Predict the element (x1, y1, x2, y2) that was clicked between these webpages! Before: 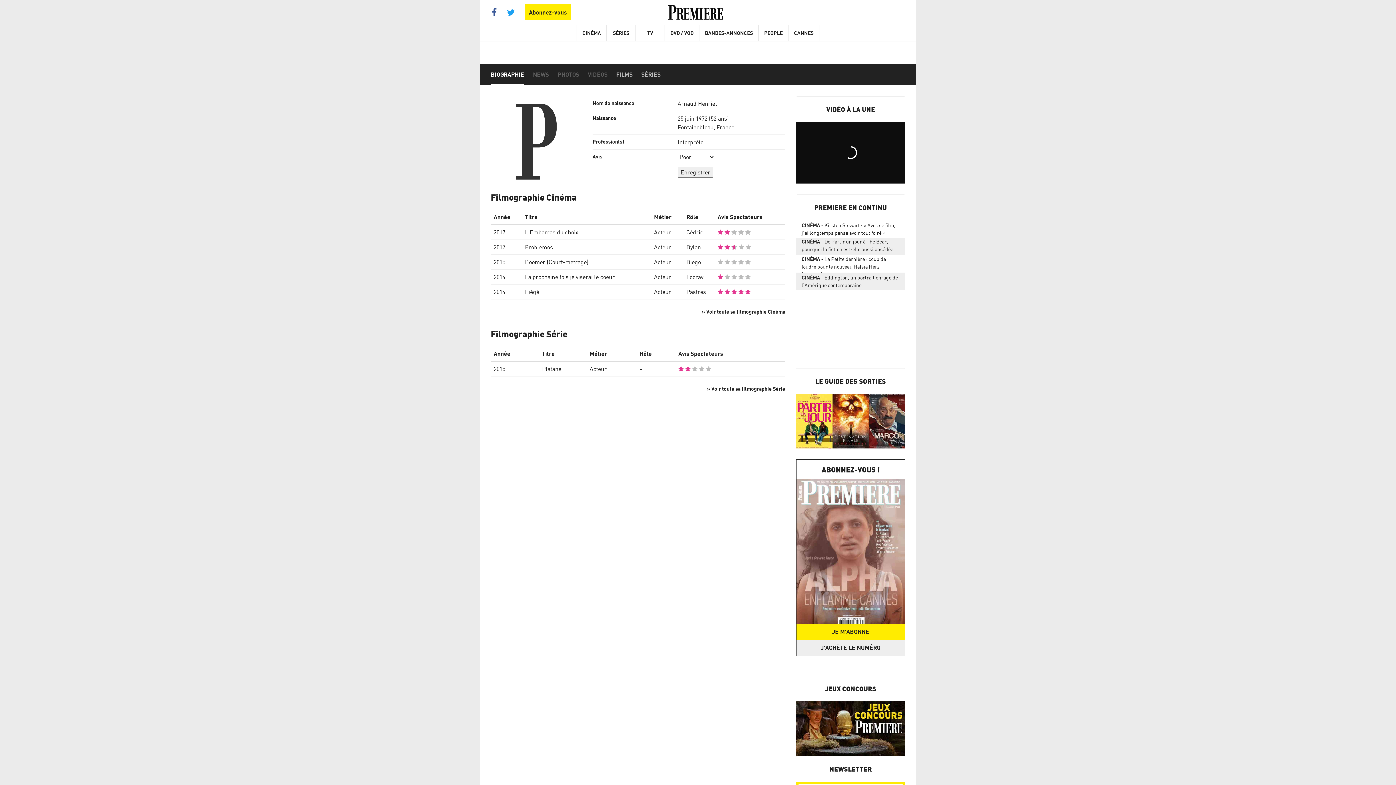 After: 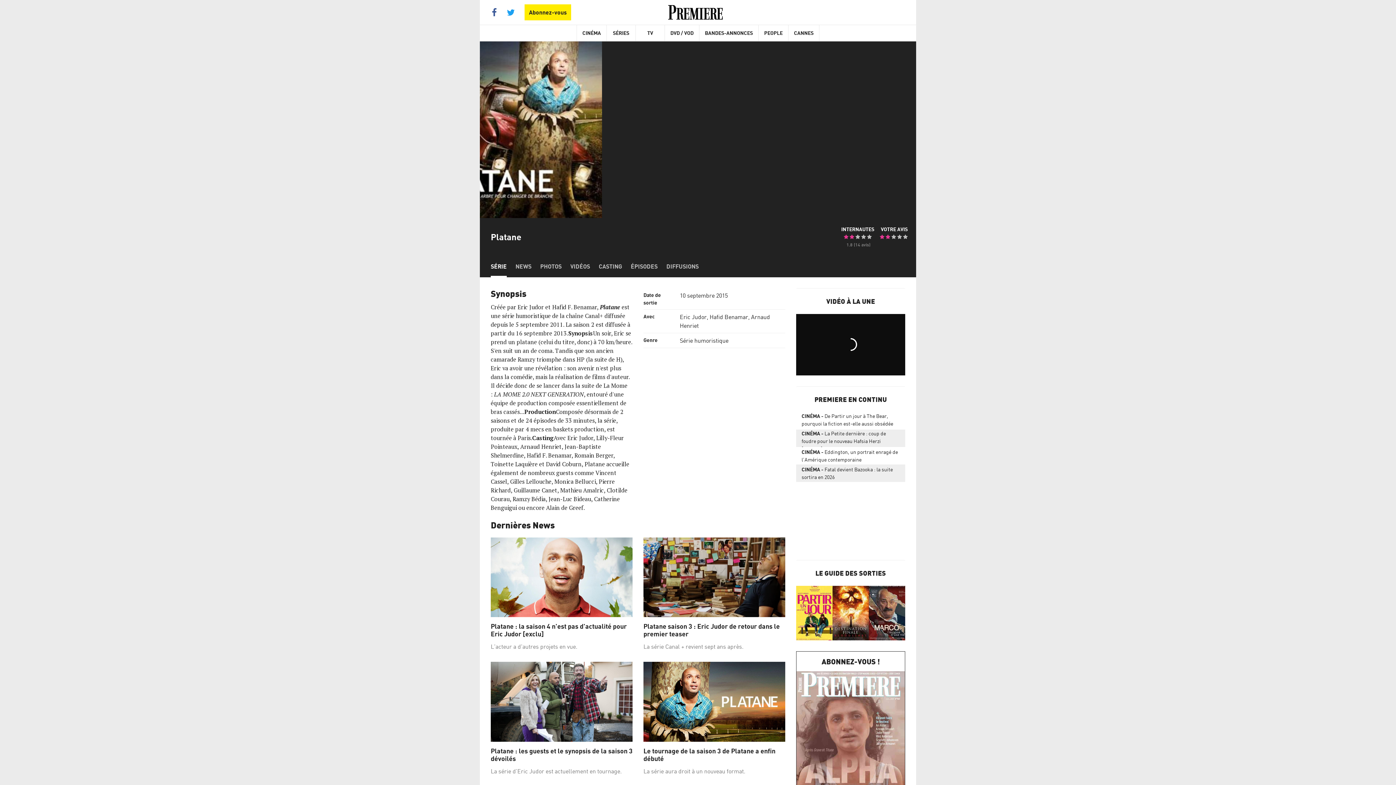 Action: label: Platane bbox: (542, 365, 561, 372)